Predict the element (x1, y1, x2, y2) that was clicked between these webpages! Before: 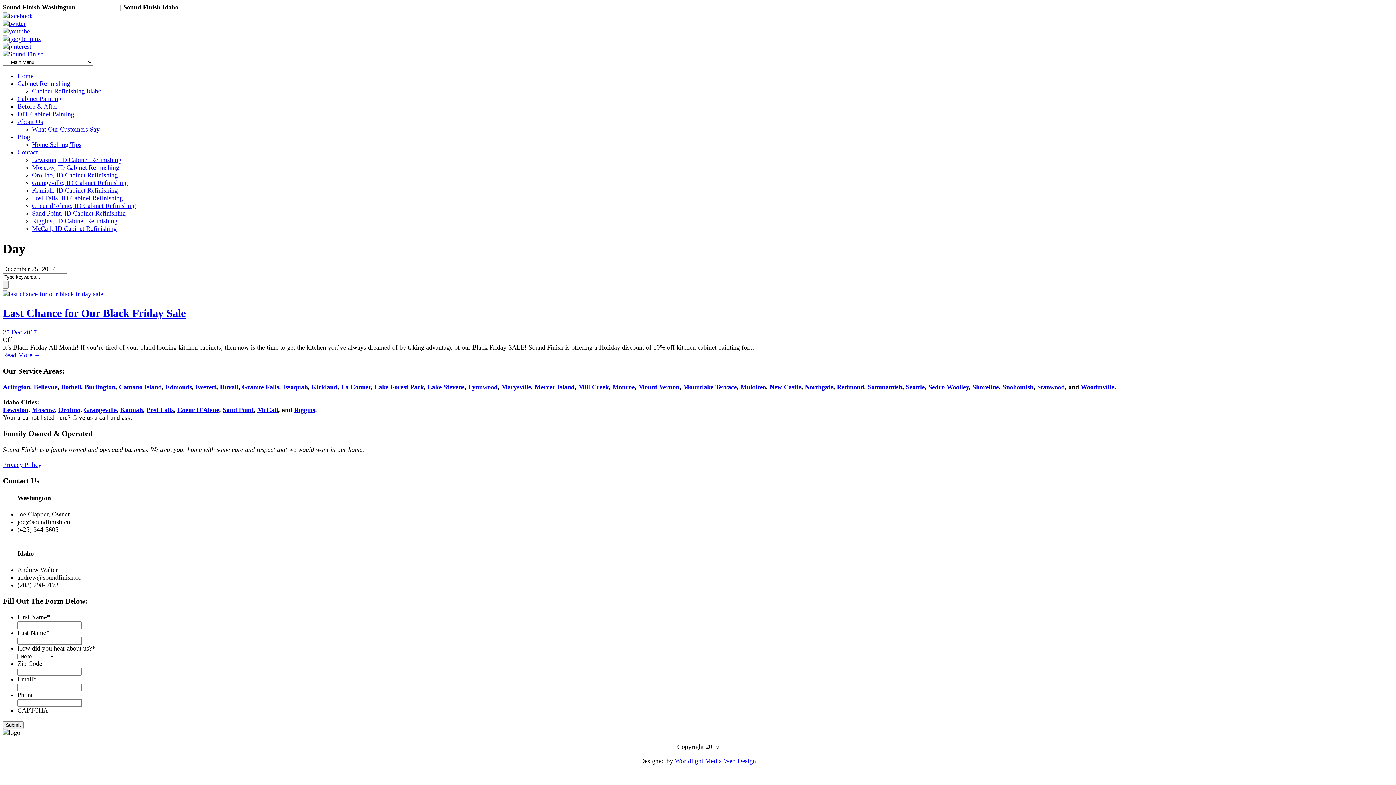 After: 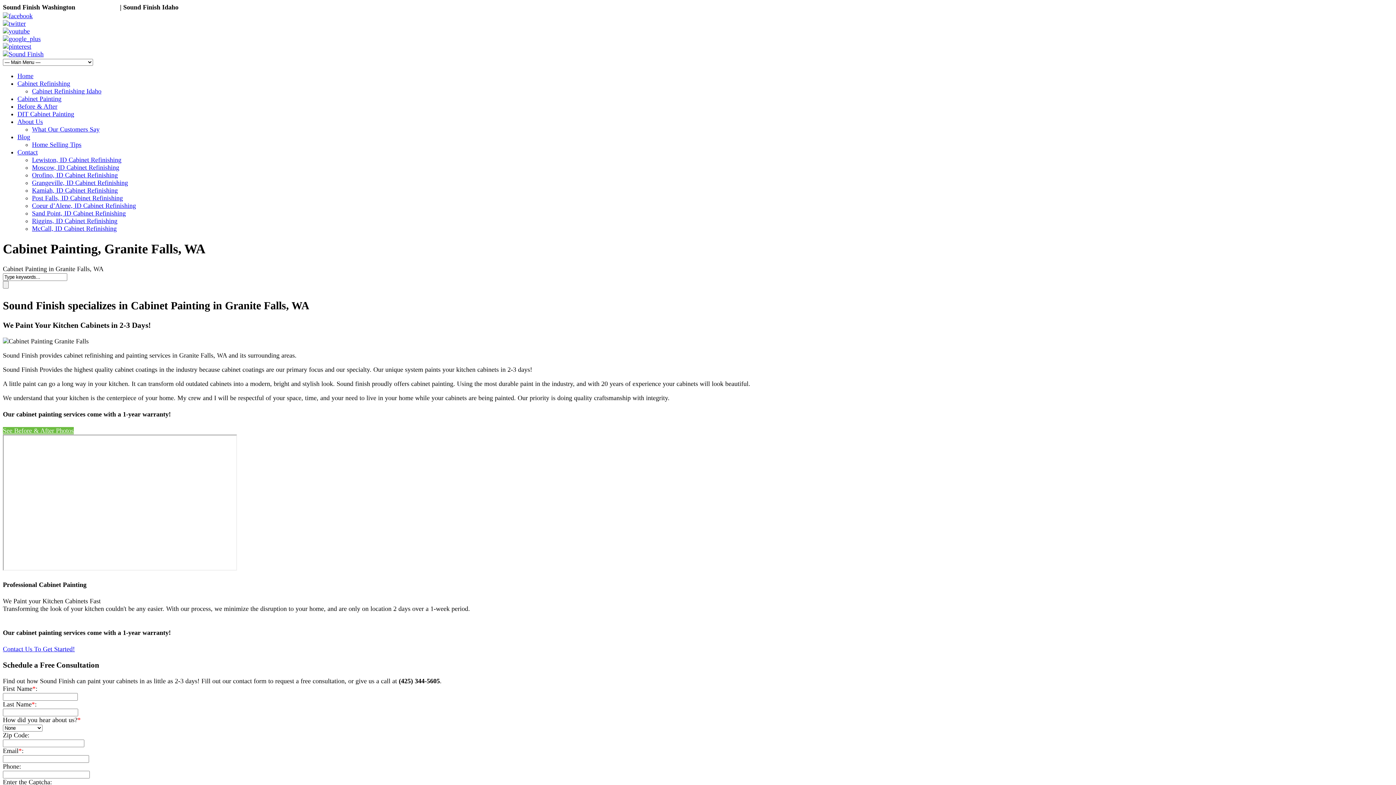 Action: bbox: (242, 383, 279, 390) label: Granite Falls